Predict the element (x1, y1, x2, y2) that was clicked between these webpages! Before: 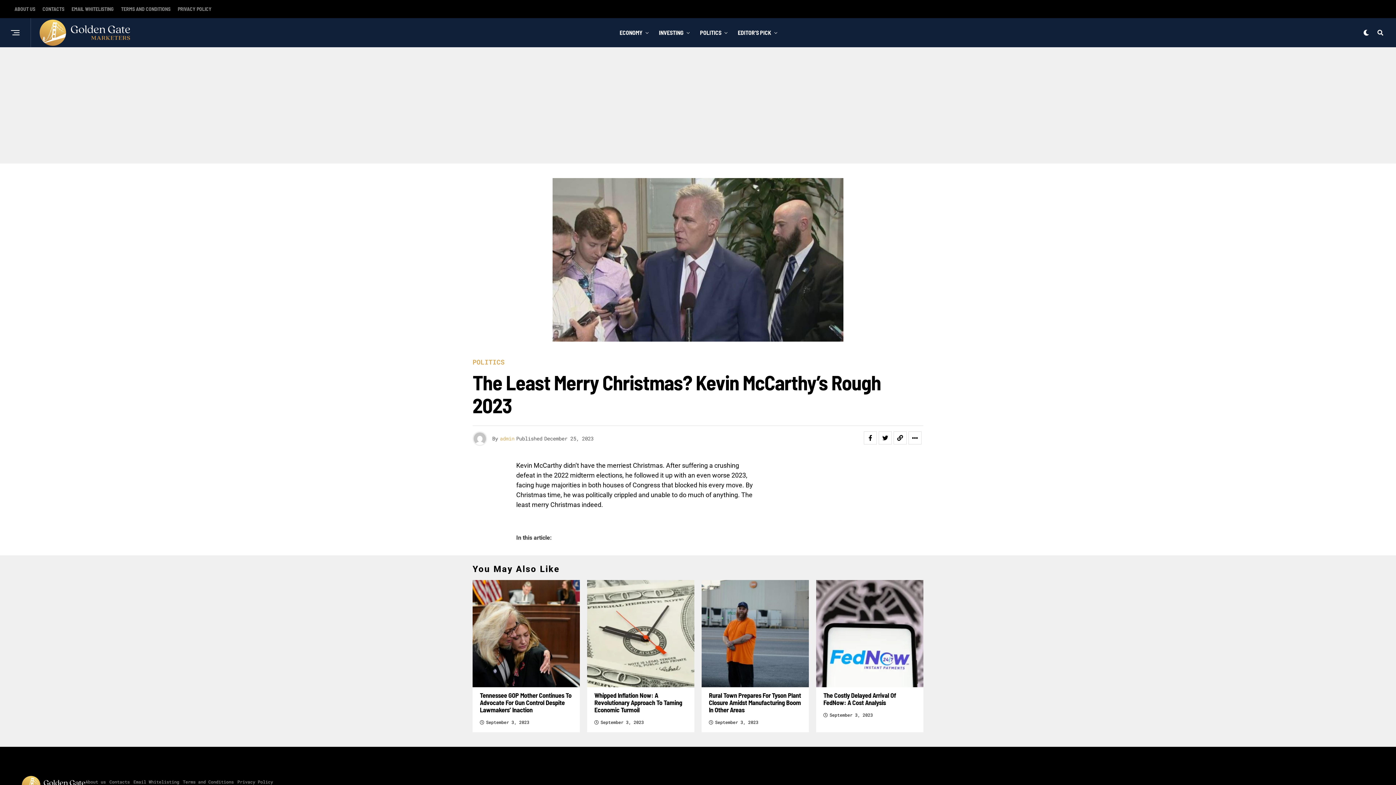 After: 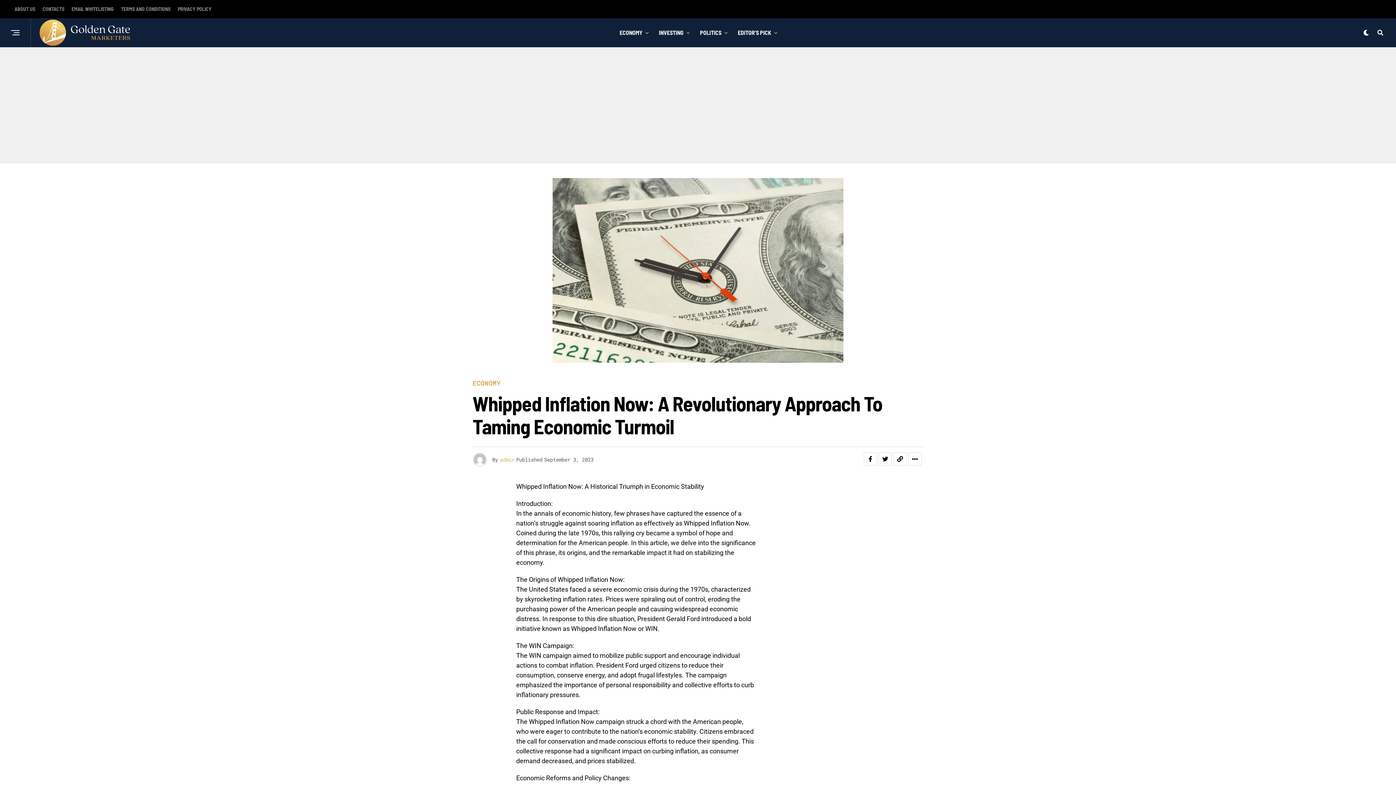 Action: bbox: (594, 692, 682, 714) label: Whipped Inflation Now: A Revolutionary Approach To Taming Economic Turmoil